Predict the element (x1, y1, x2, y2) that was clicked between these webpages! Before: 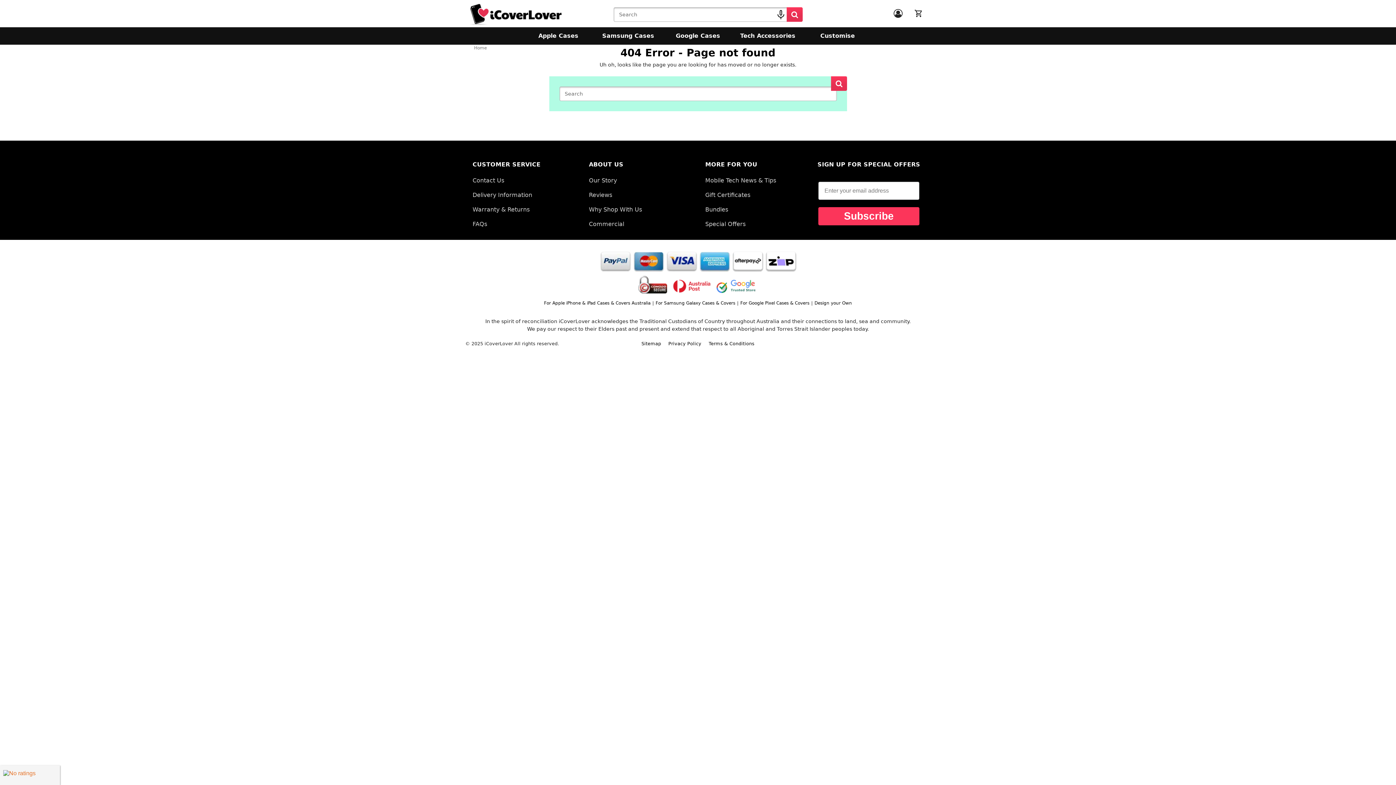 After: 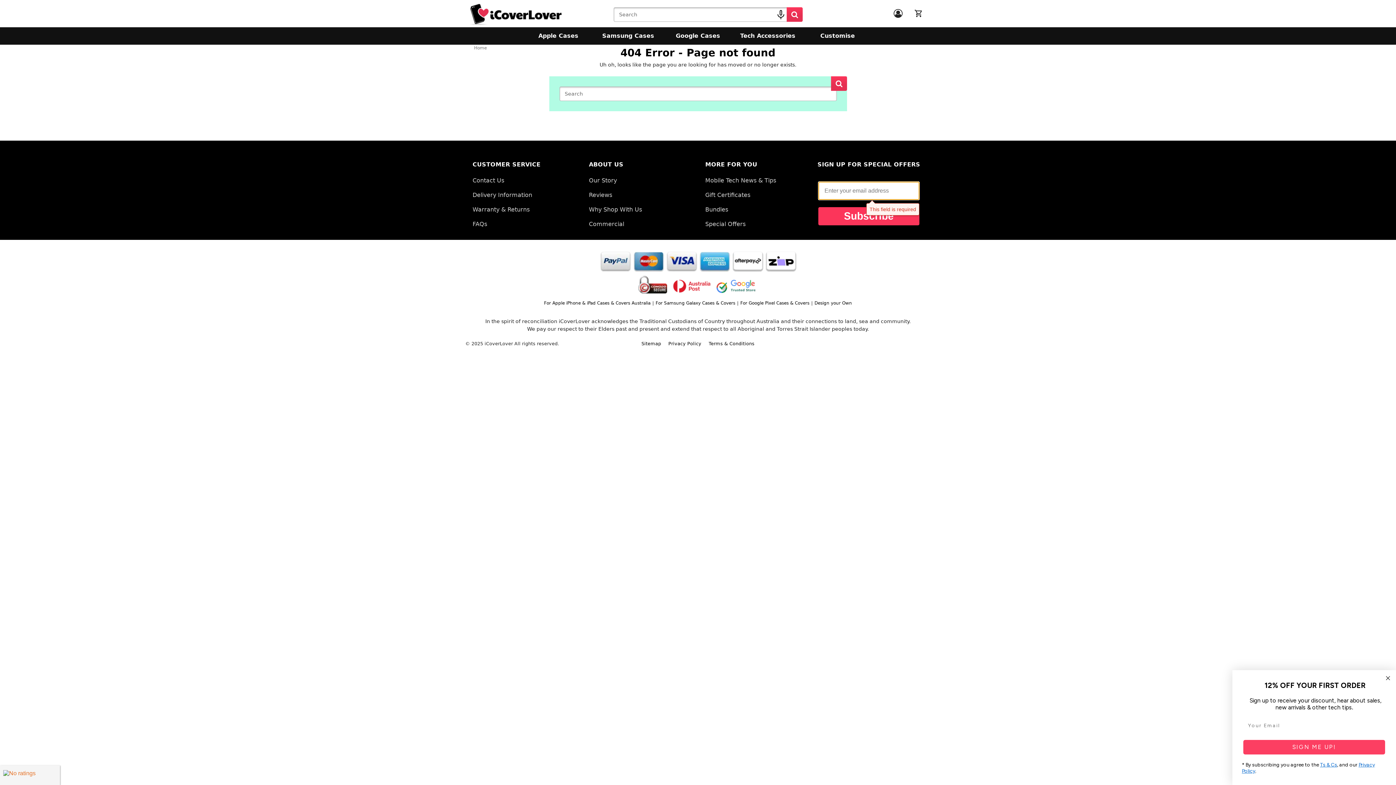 Action: label: Subscribe bbox: (818, 207, 919, 225)